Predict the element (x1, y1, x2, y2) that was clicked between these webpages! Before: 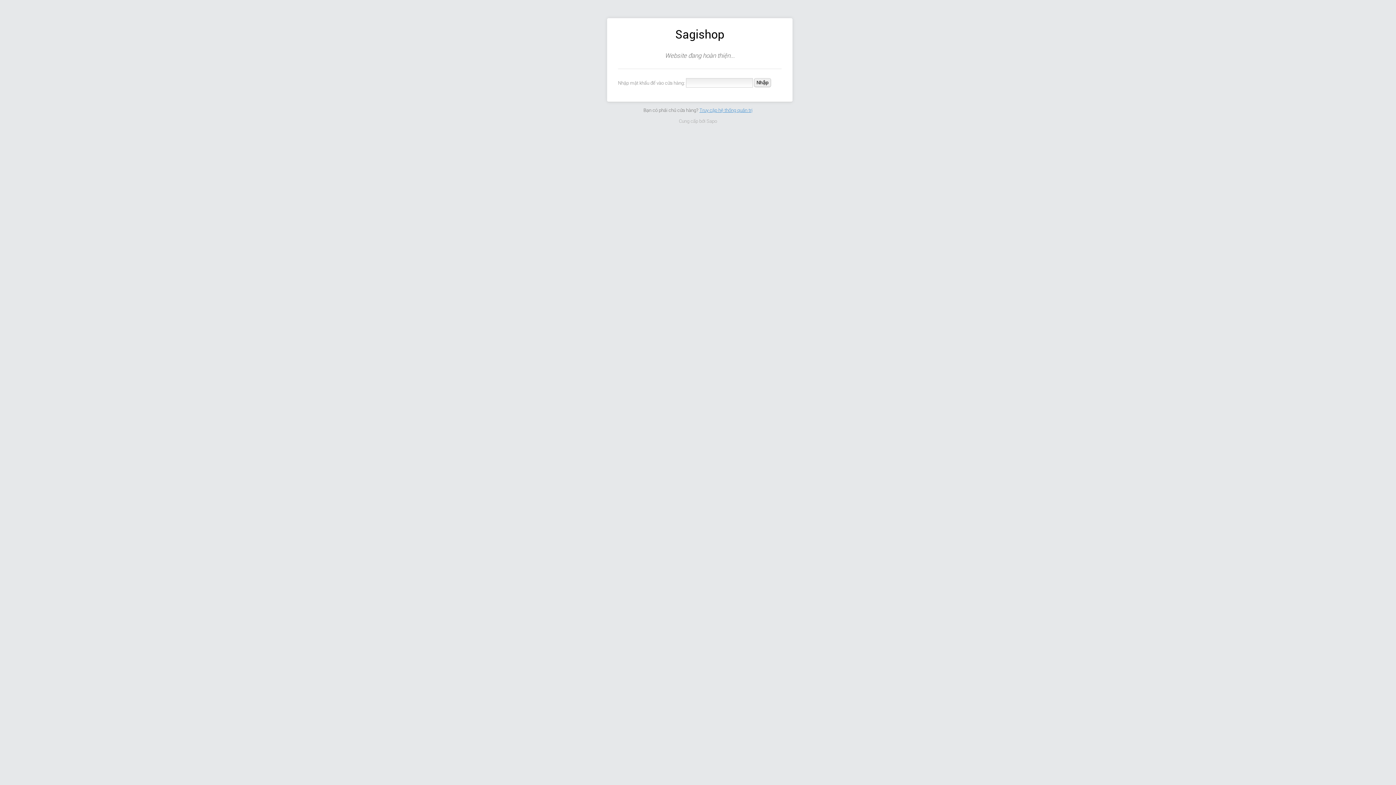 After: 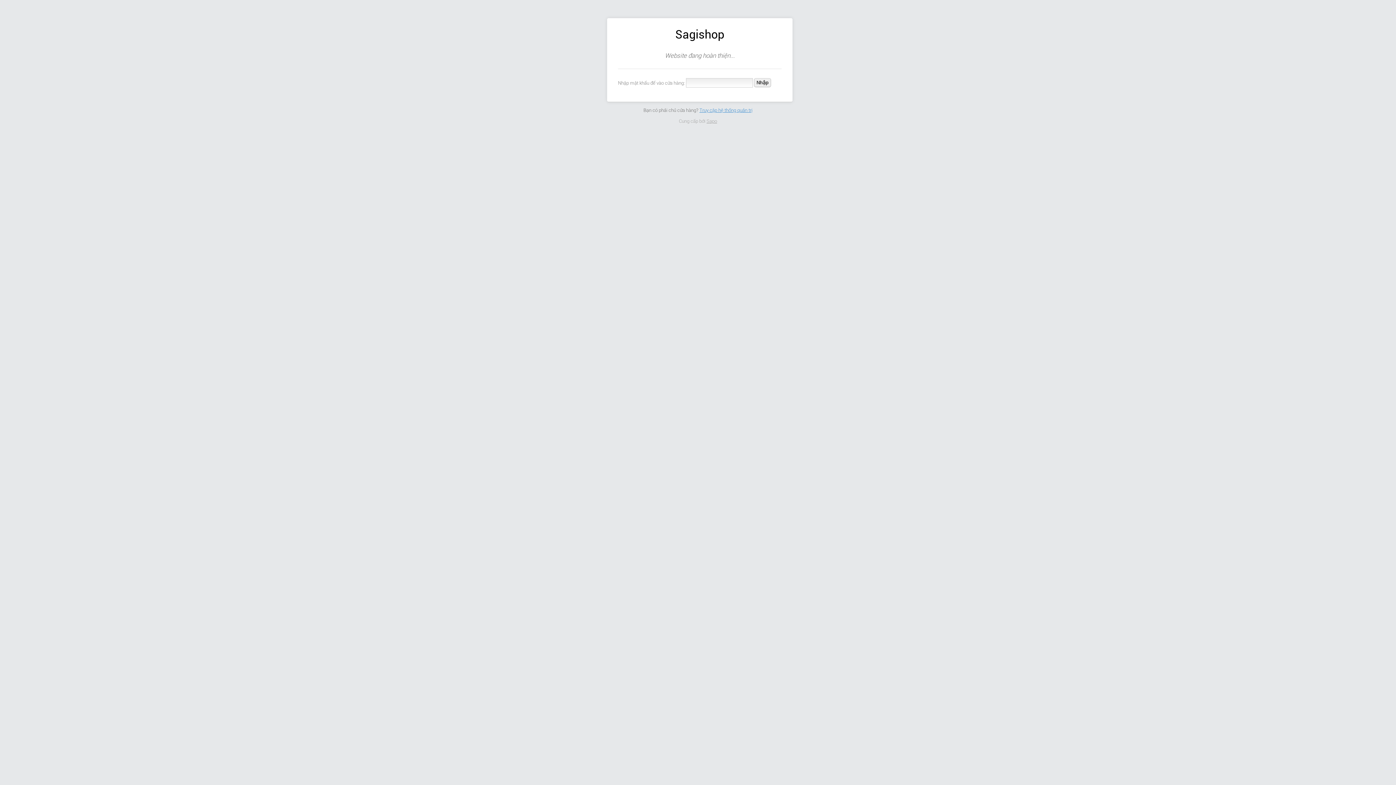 Action: label: Sapo bbox: (706, 118, 717, 123)